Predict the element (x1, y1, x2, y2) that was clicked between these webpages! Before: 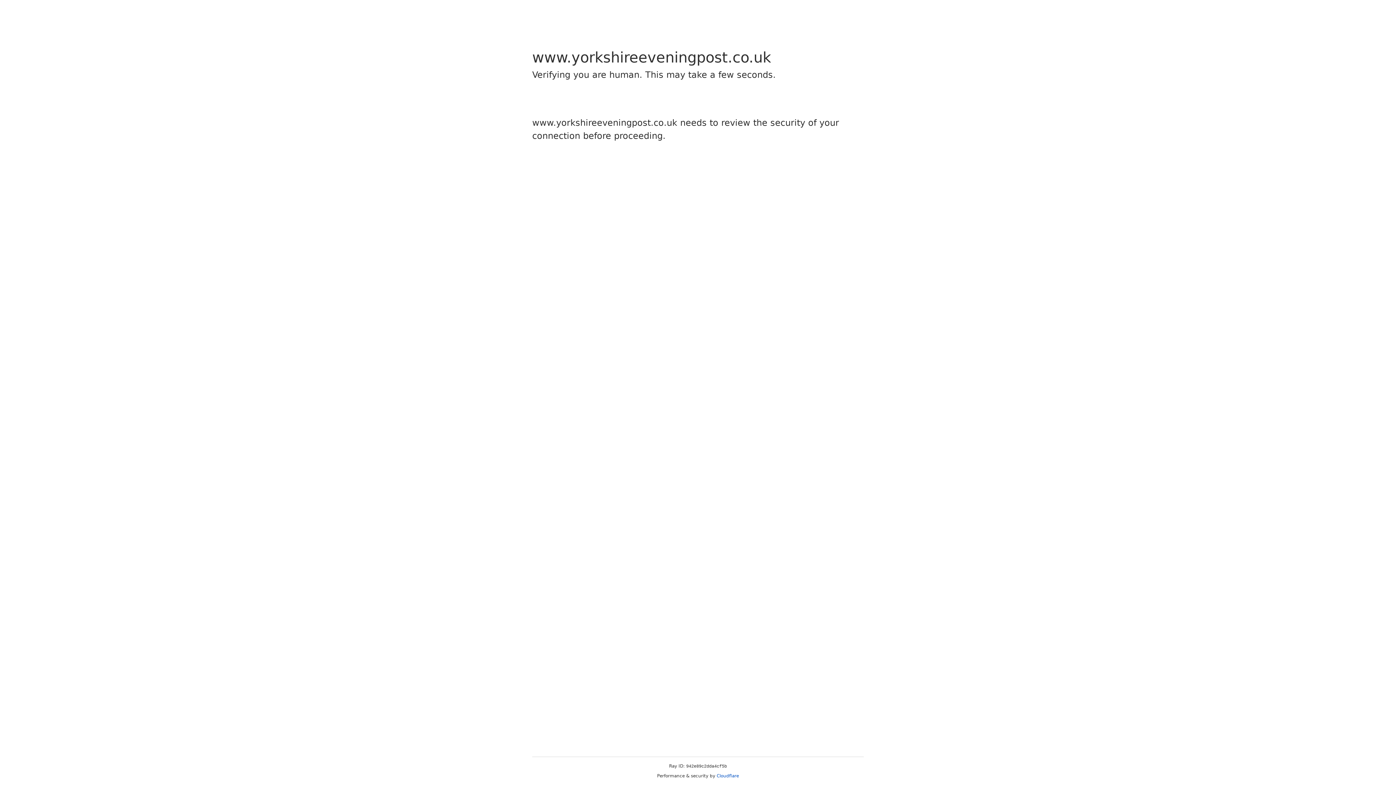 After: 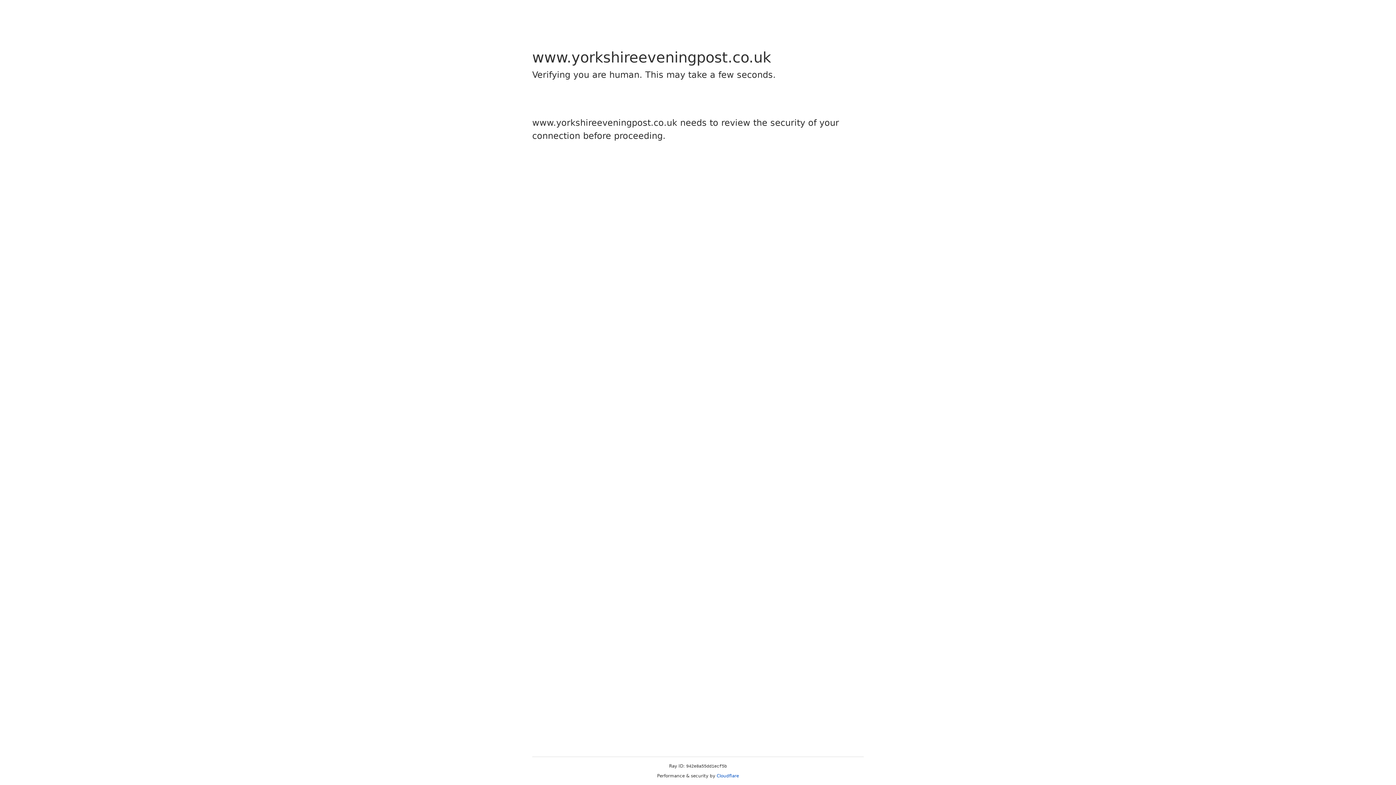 Action: label: Cloudflare bbox: (716, 773, 739, 778)